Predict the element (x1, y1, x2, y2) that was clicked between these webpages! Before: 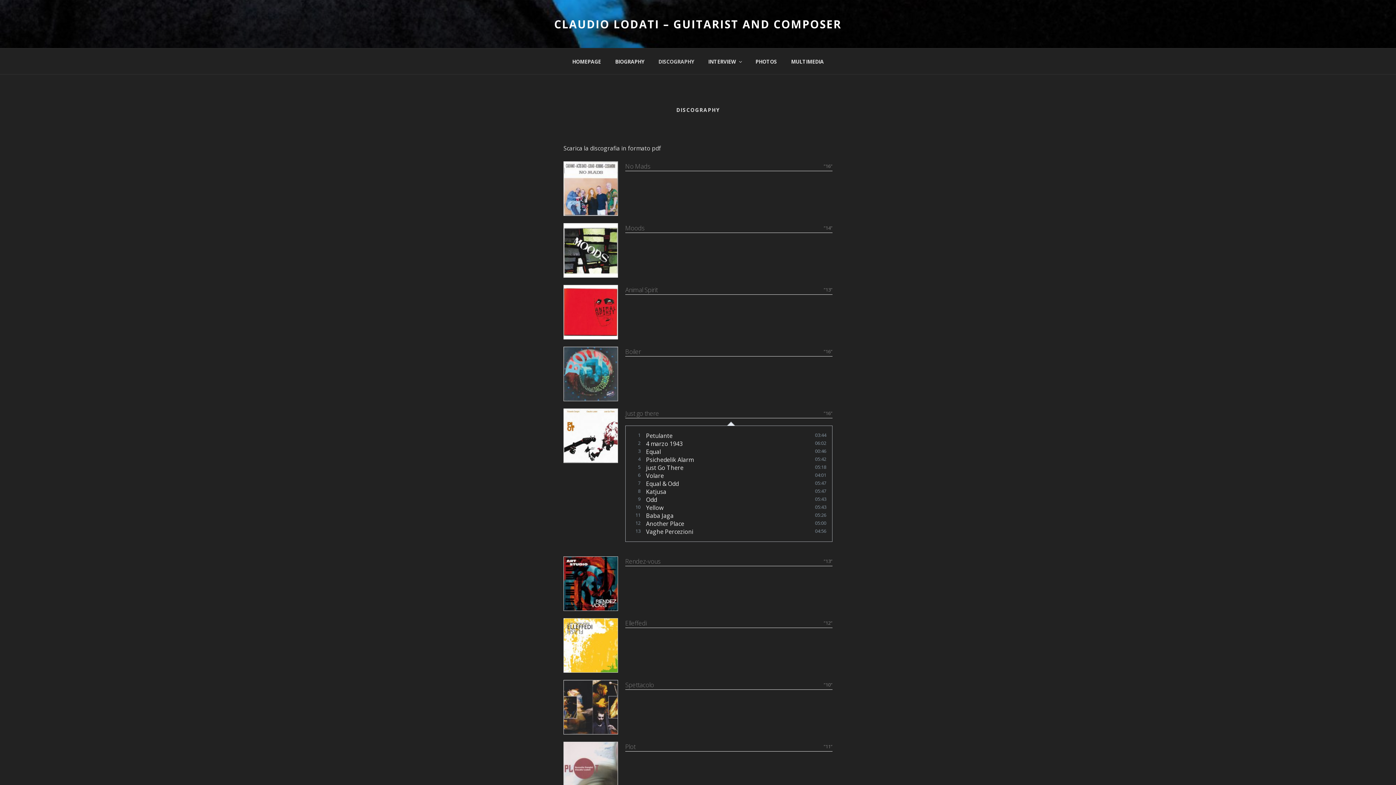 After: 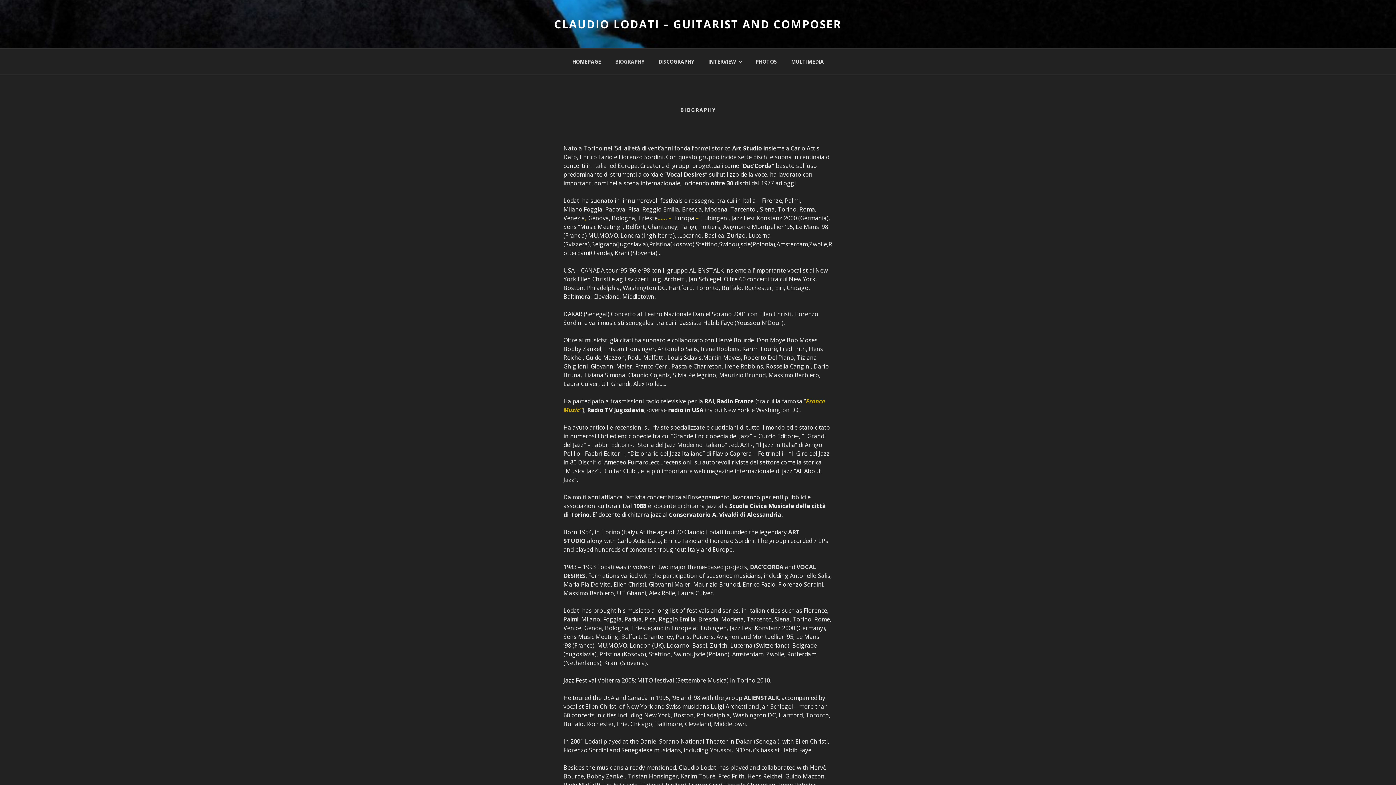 Action: bbox: (608, 52, 650, 70) label: BIOGRAPHY